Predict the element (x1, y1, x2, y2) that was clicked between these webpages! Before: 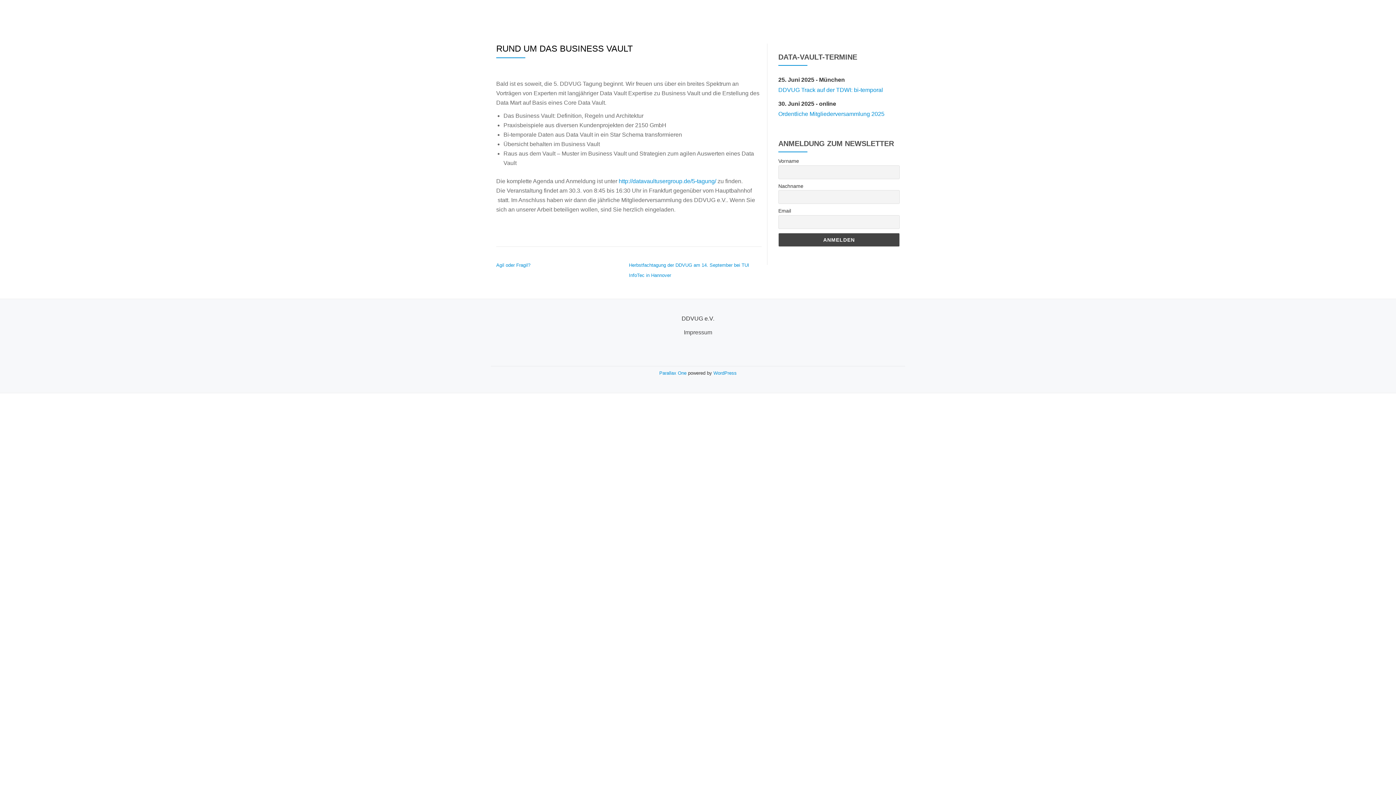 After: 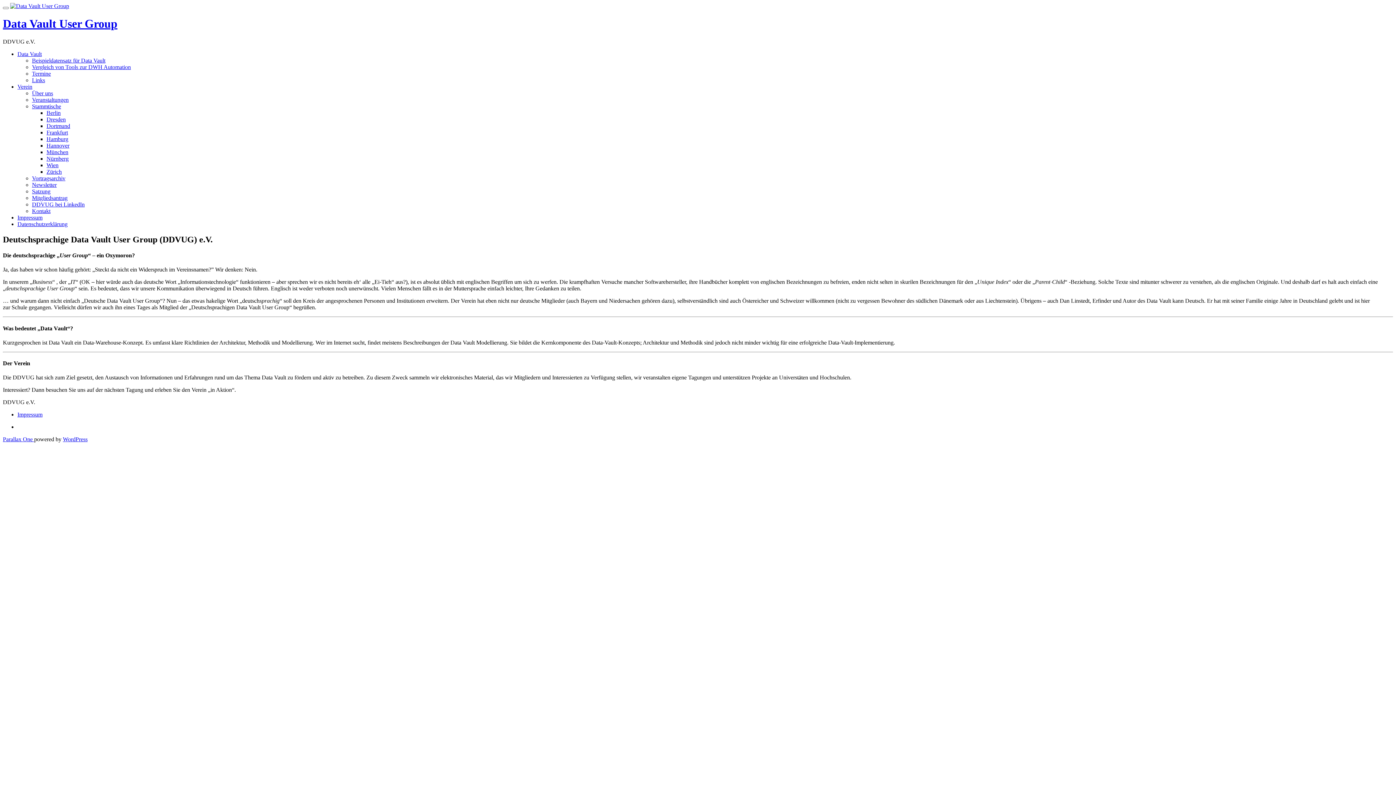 Action: label: VEREIN bbox: (760, 9, 778, 16)